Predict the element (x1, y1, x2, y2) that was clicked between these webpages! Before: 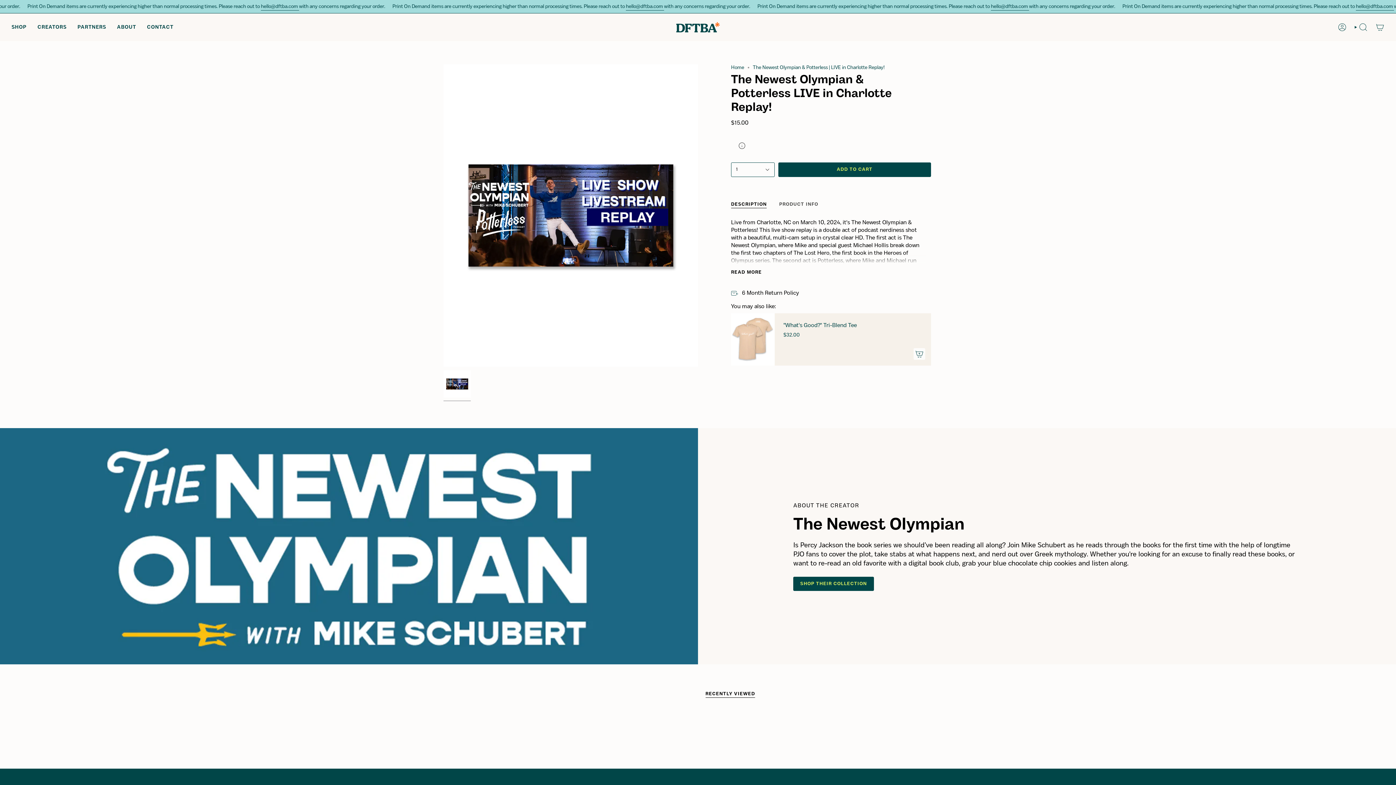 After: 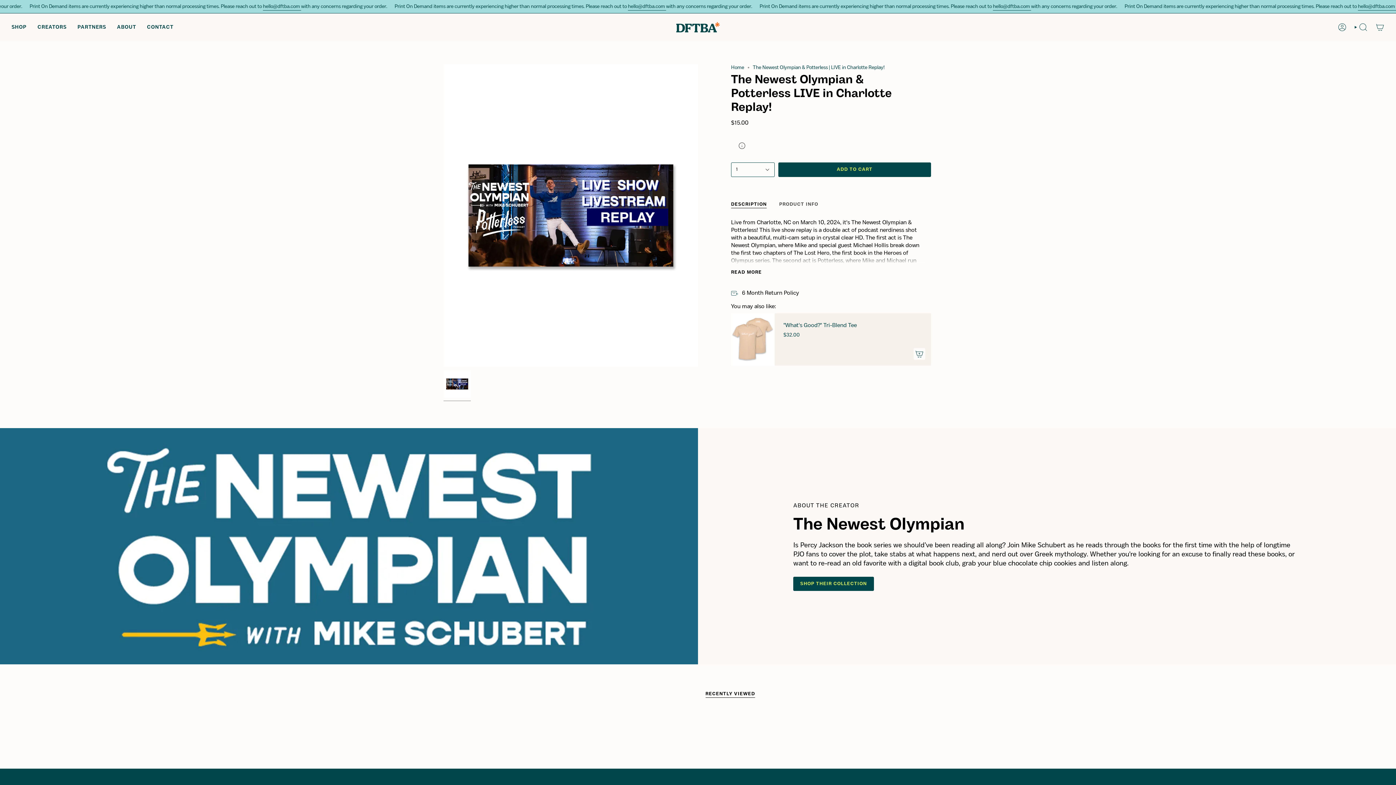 Action: bbox: (443, 370, 470, 397)